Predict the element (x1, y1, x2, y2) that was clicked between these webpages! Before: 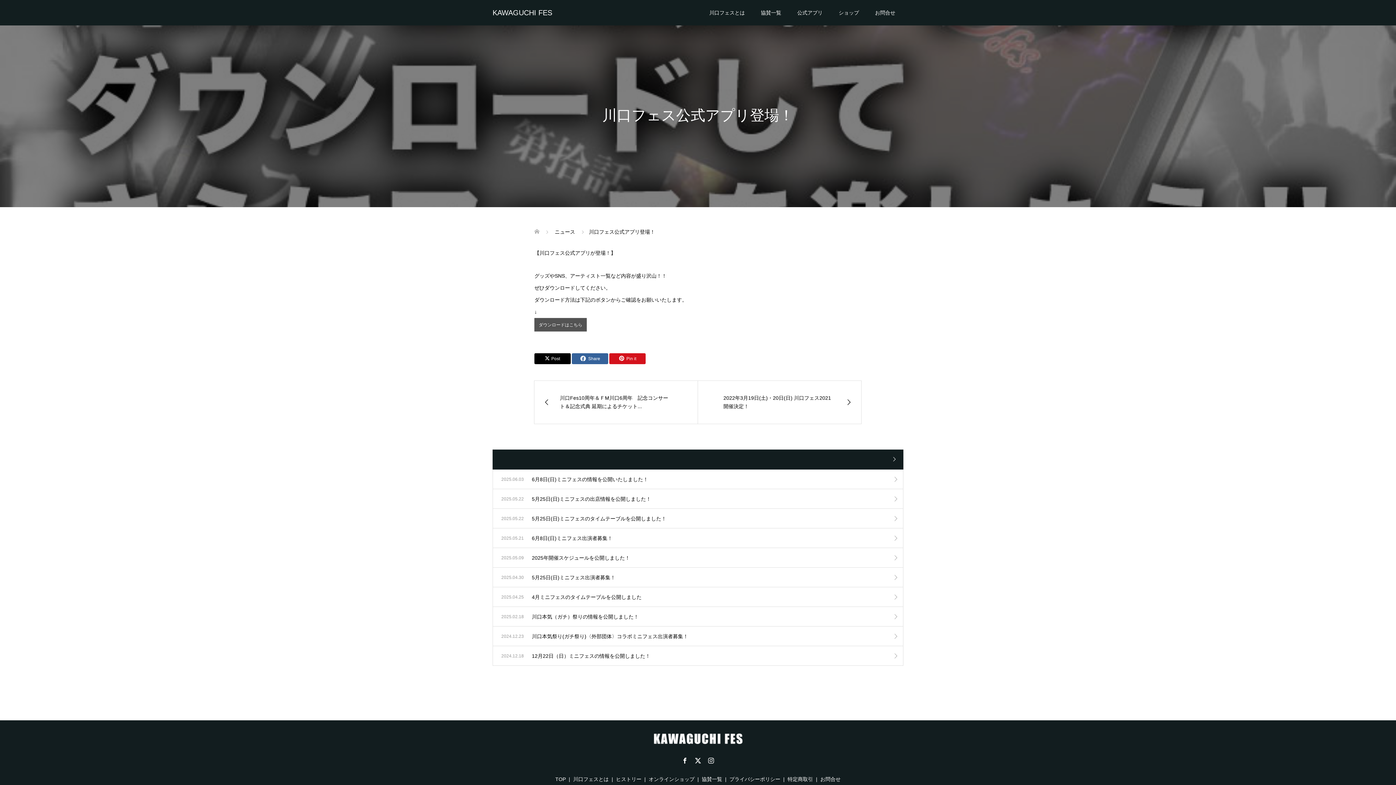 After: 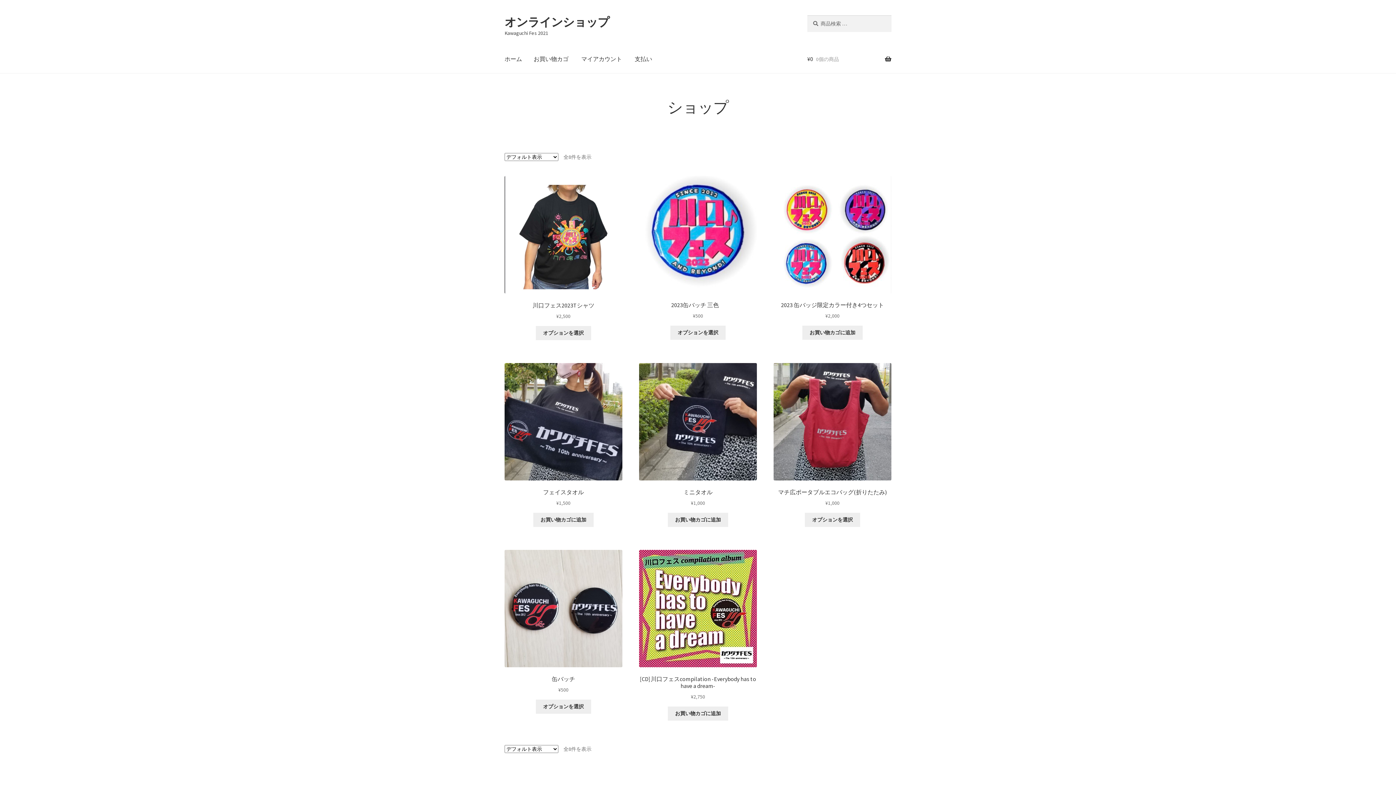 Action: bbox: (648, 776, 694, 782) label: オンラインショップ